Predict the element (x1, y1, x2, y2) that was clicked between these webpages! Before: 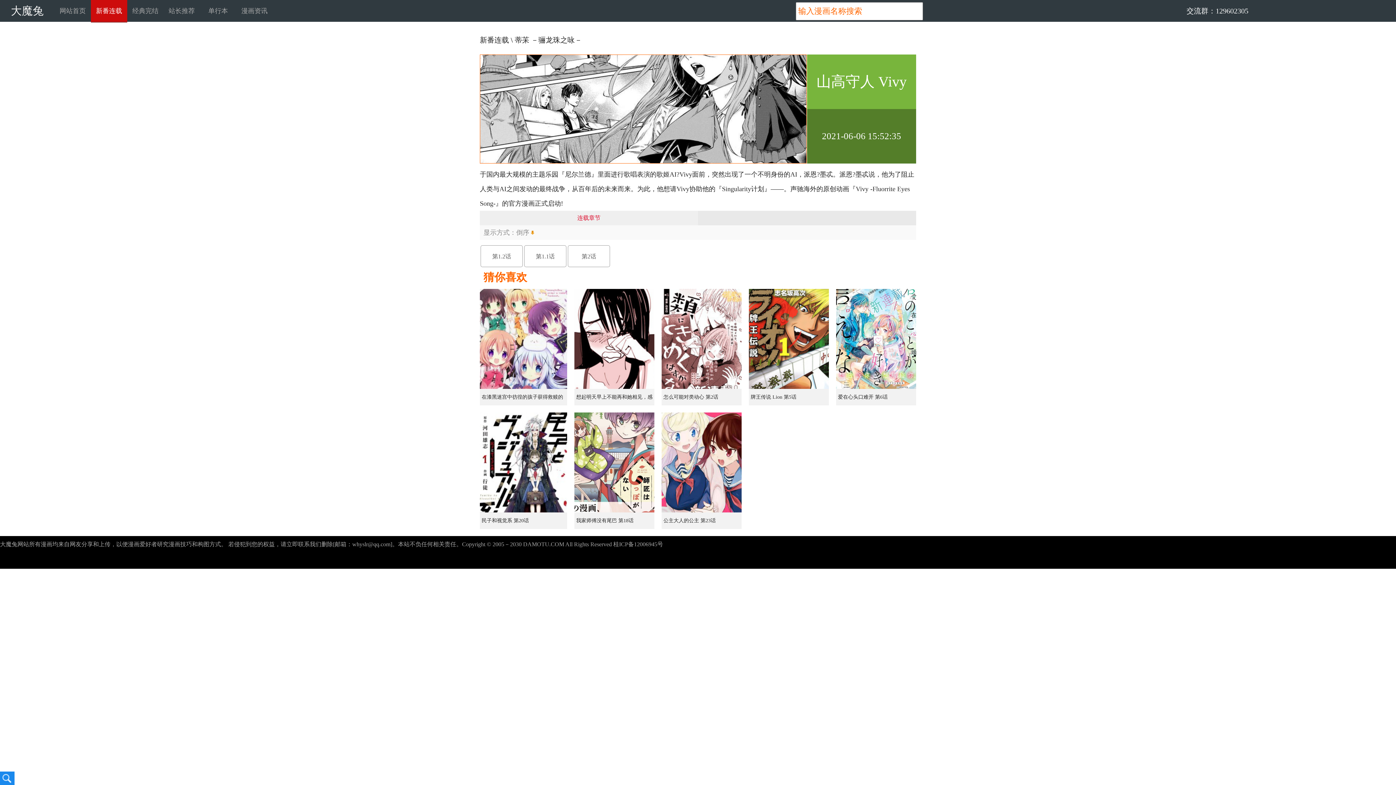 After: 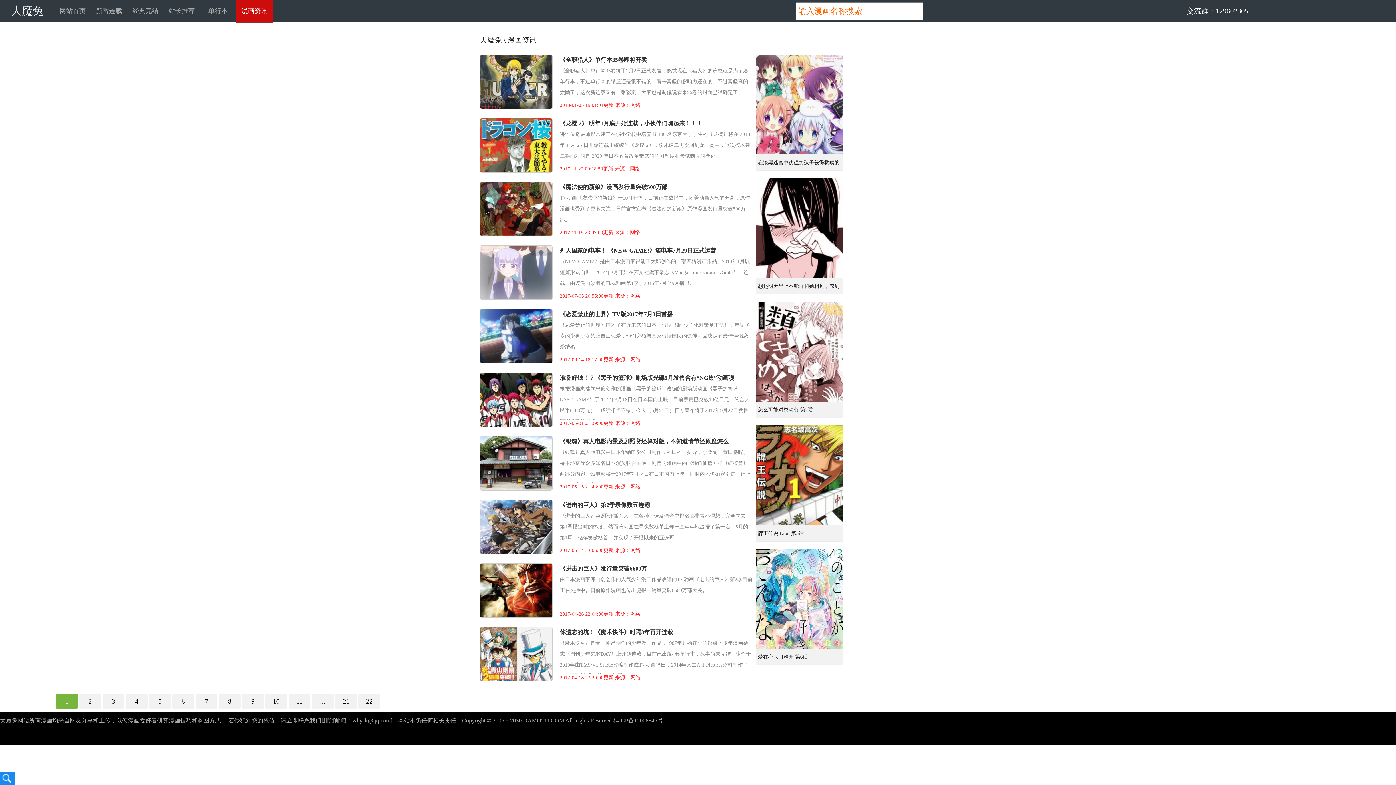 Action: bbox: (236, 0, 272, 21) label: 漫画资讯